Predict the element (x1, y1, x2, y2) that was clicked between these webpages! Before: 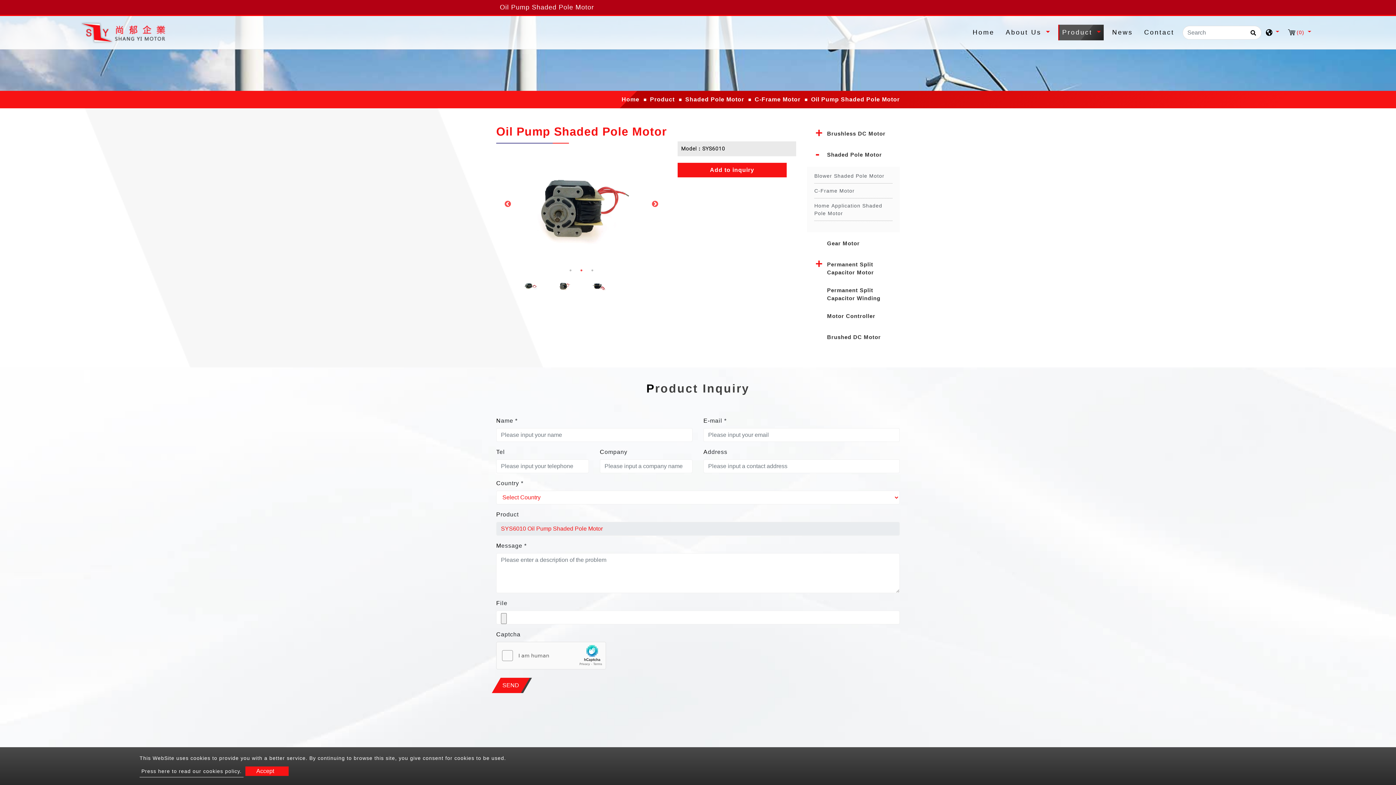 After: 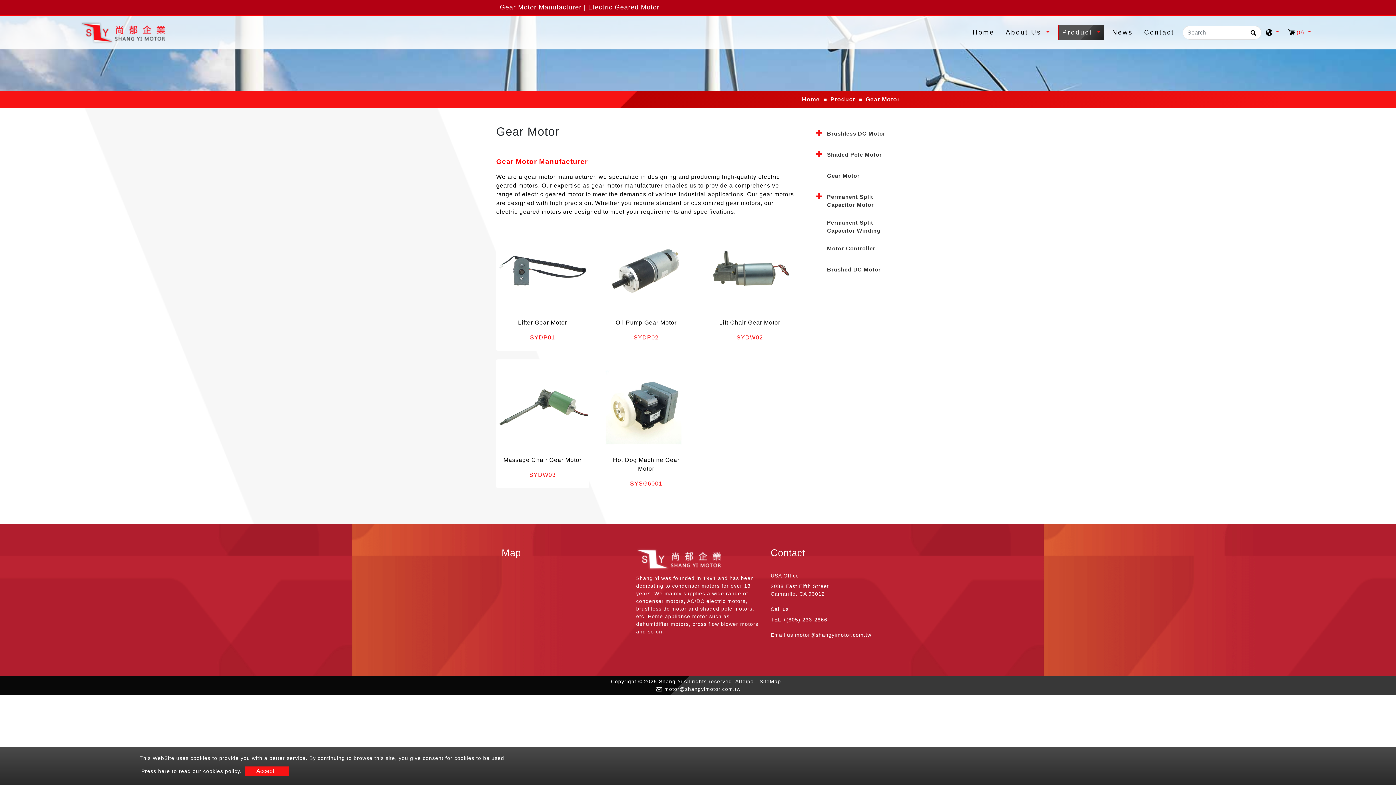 Action: label: Gear Motor bbox: (807, 234, 900, 252)